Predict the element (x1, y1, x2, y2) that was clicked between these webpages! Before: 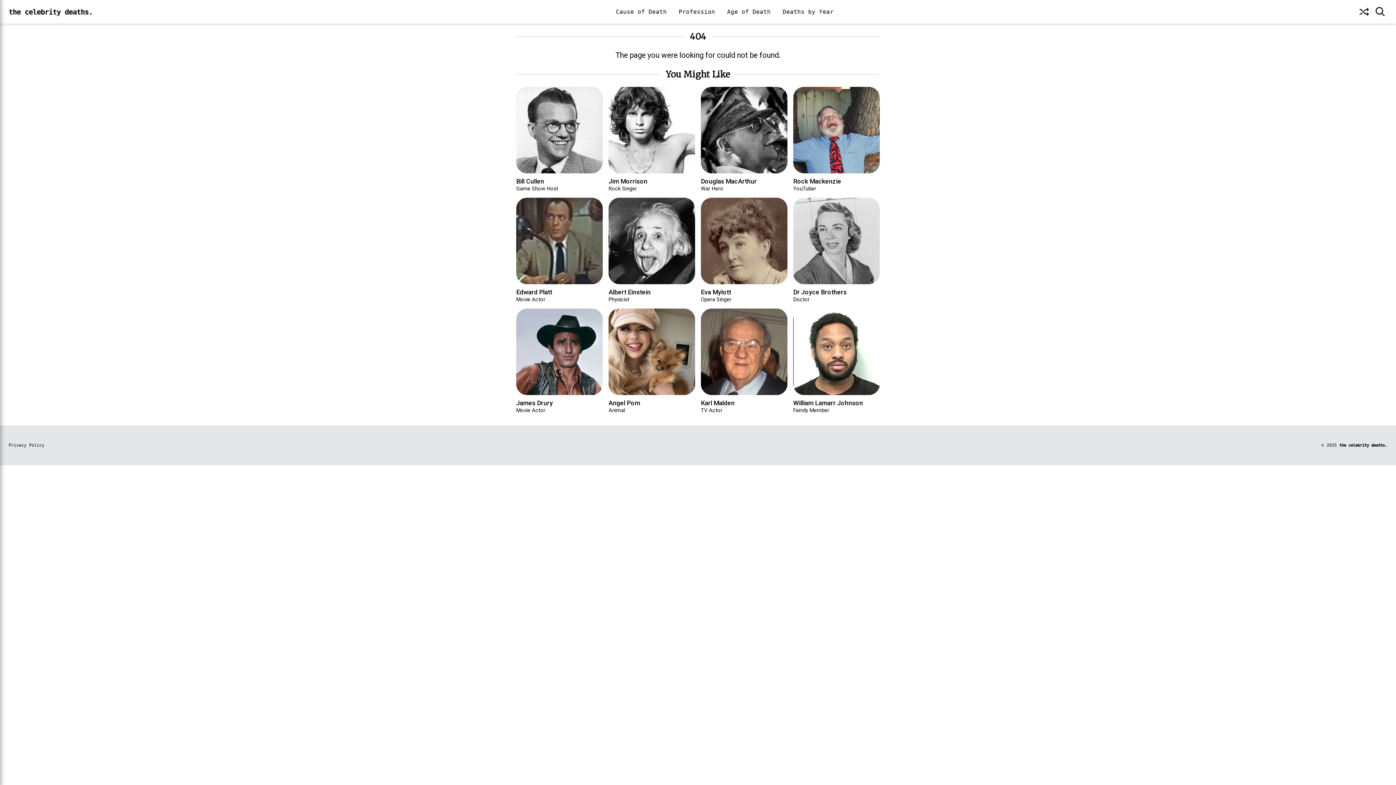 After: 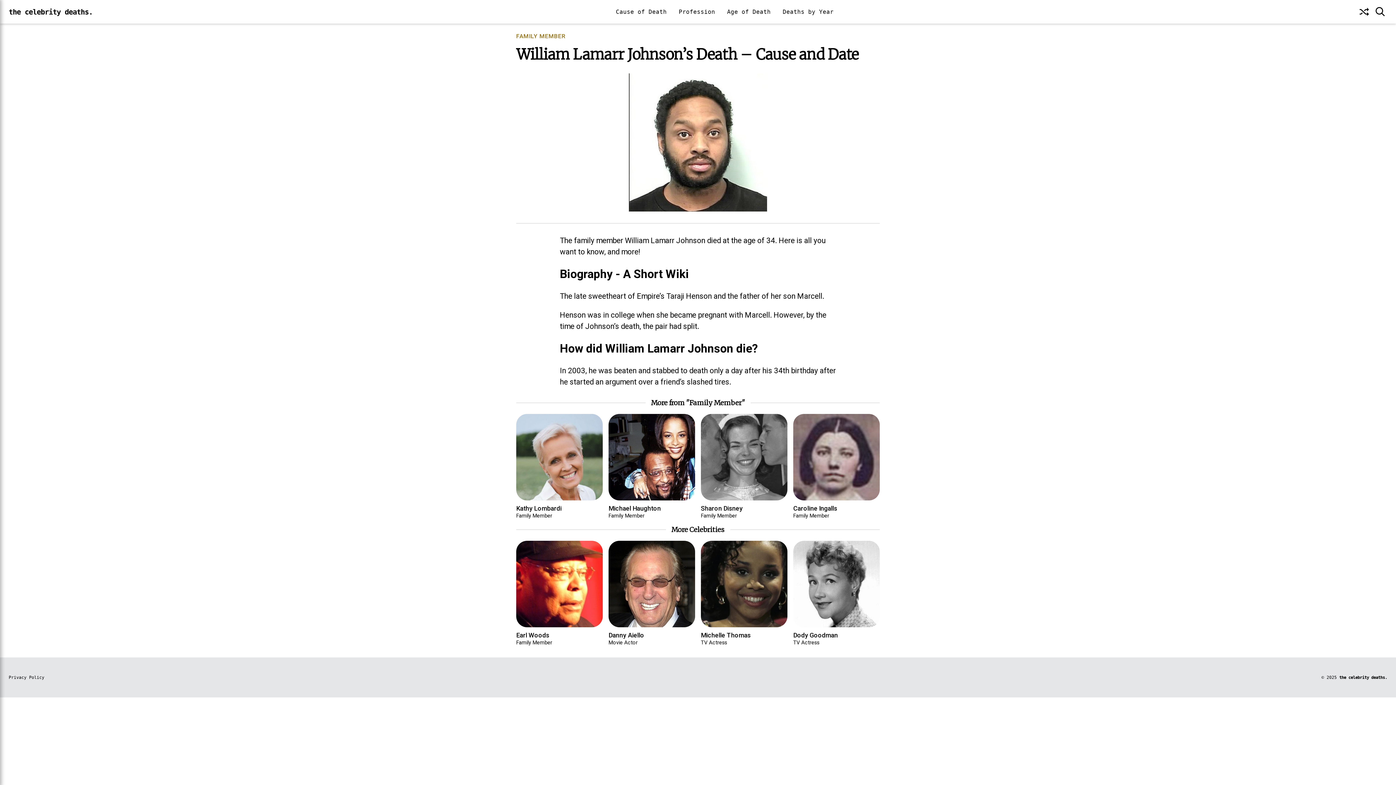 Action: bbox: (793, 308, 880, 413) label: William Lamarr Johnson
Family Member